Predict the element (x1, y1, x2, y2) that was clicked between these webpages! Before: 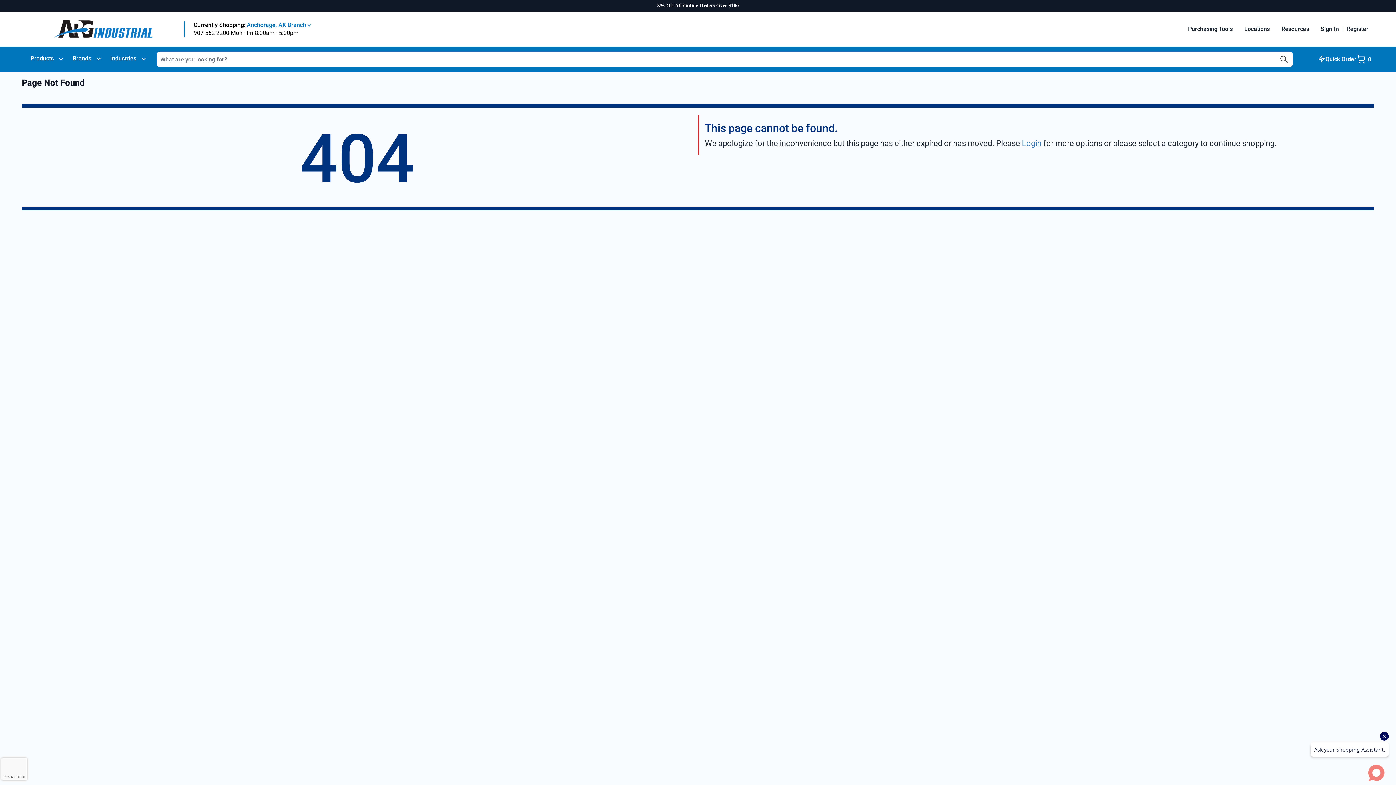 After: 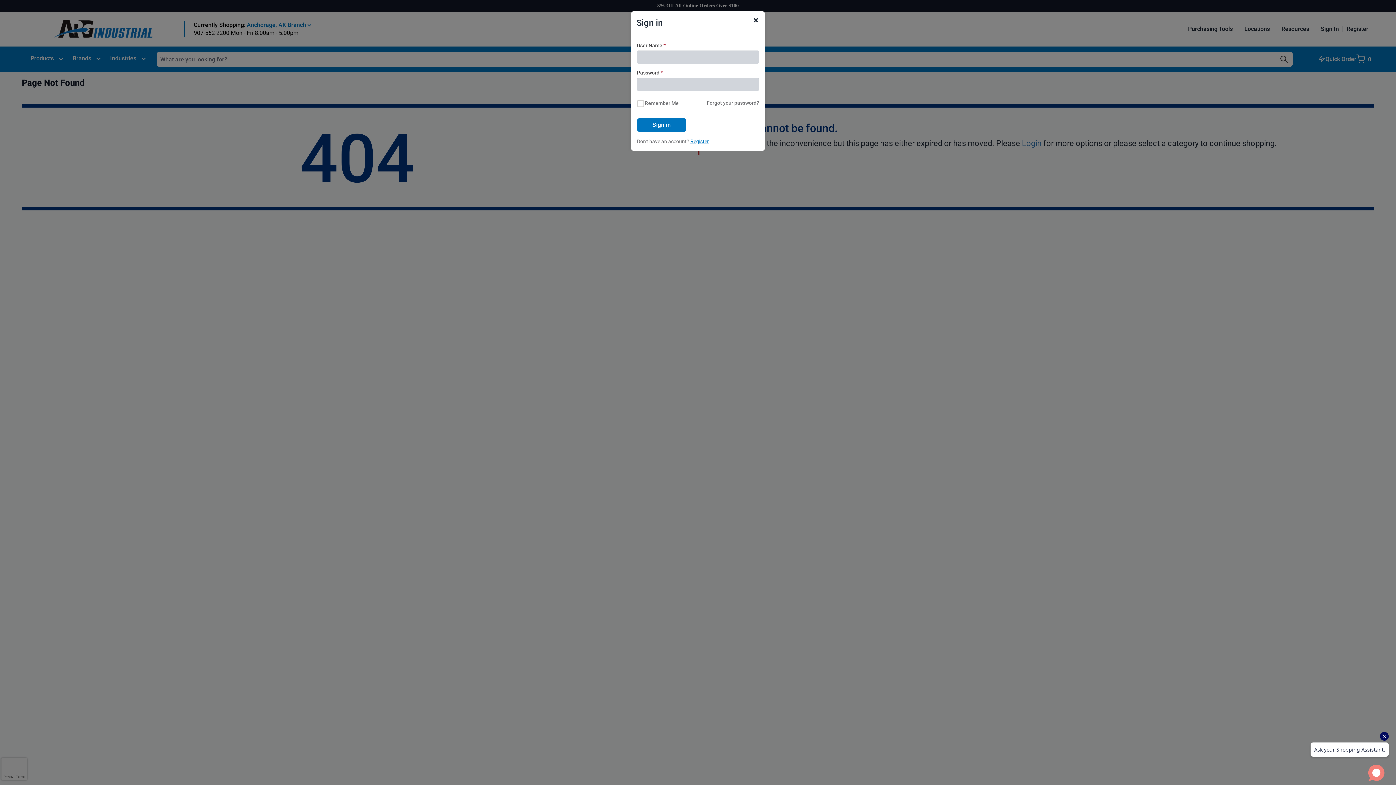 Action: label: Purchasing Tools bbox: (1182, 22, 1238, 35)